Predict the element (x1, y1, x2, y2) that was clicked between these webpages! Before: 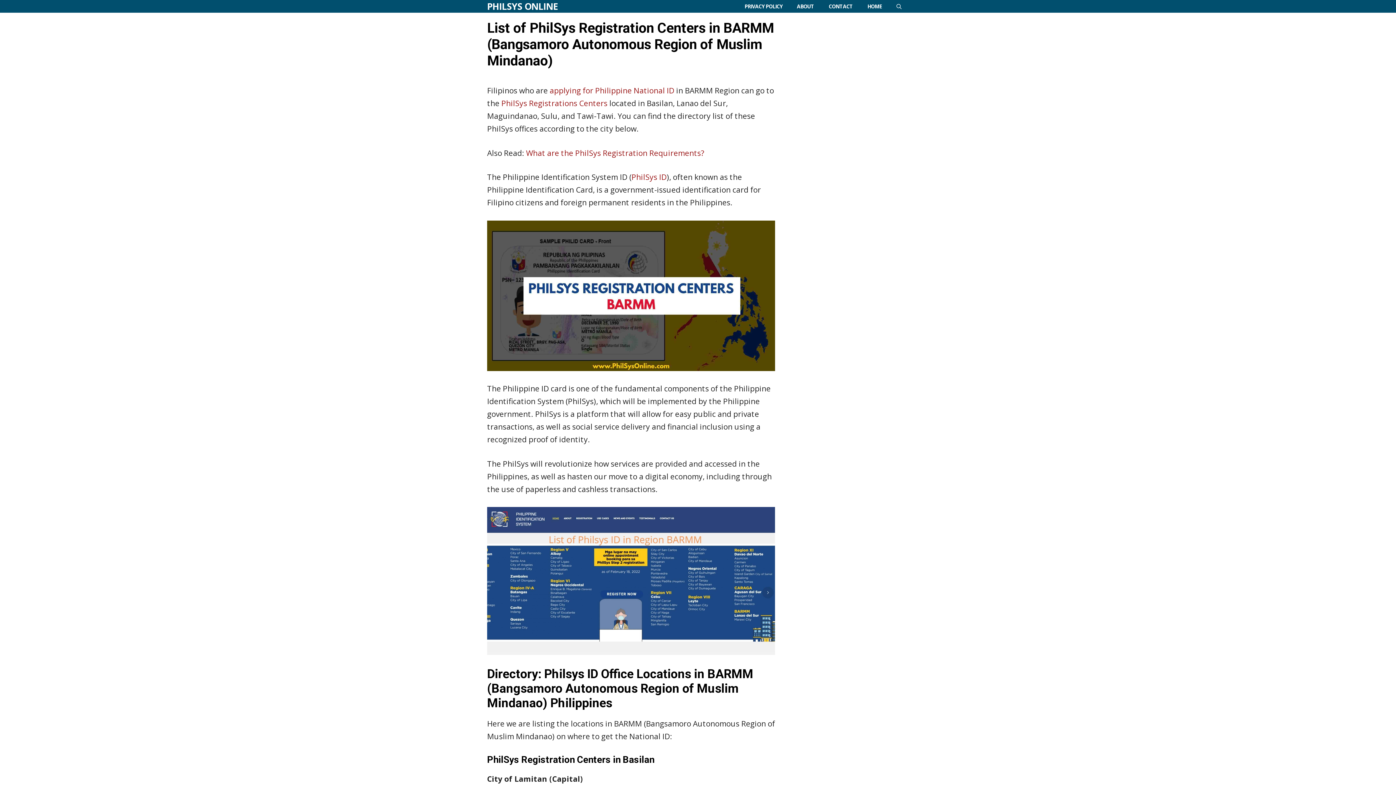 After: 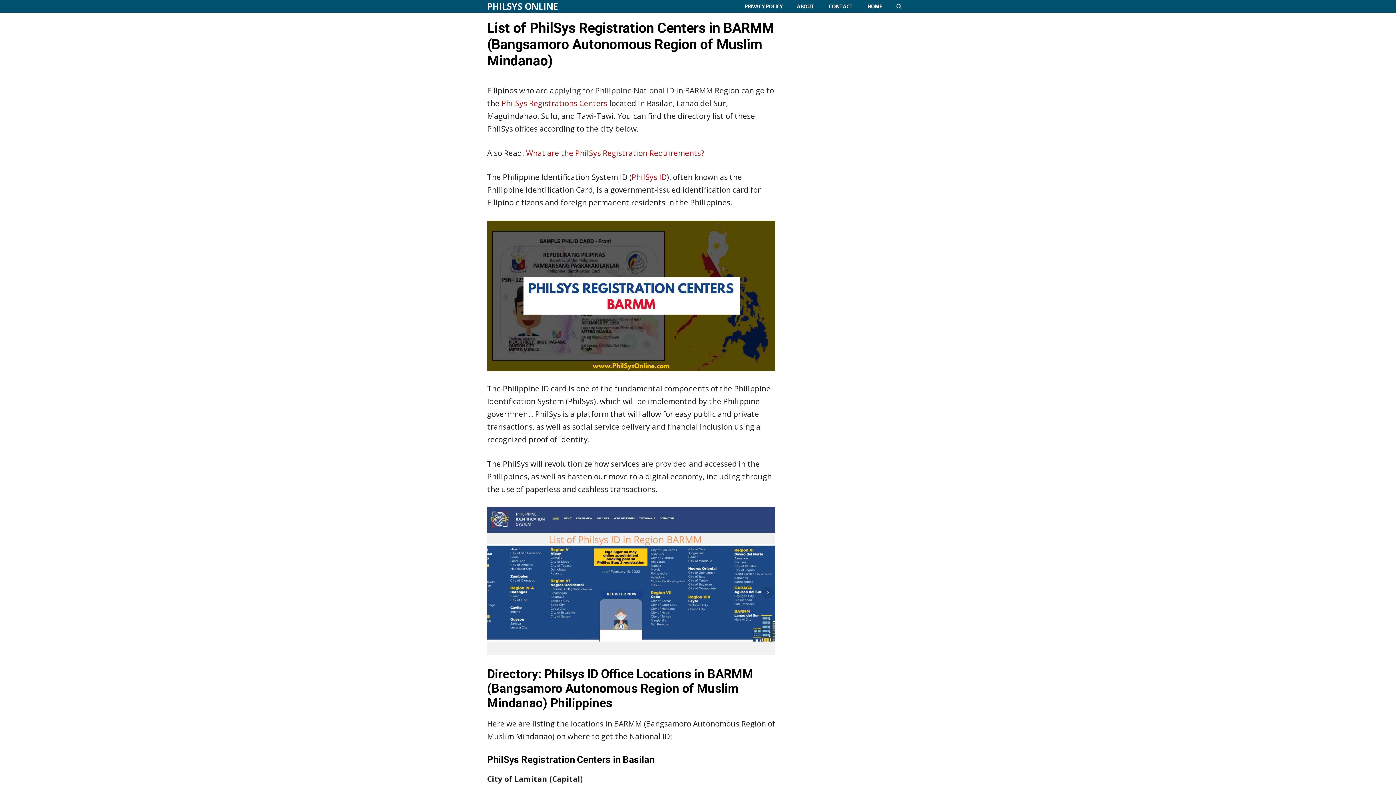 Action: bbox: (549, 85, 674, 95) label: applying for Philippine National ID